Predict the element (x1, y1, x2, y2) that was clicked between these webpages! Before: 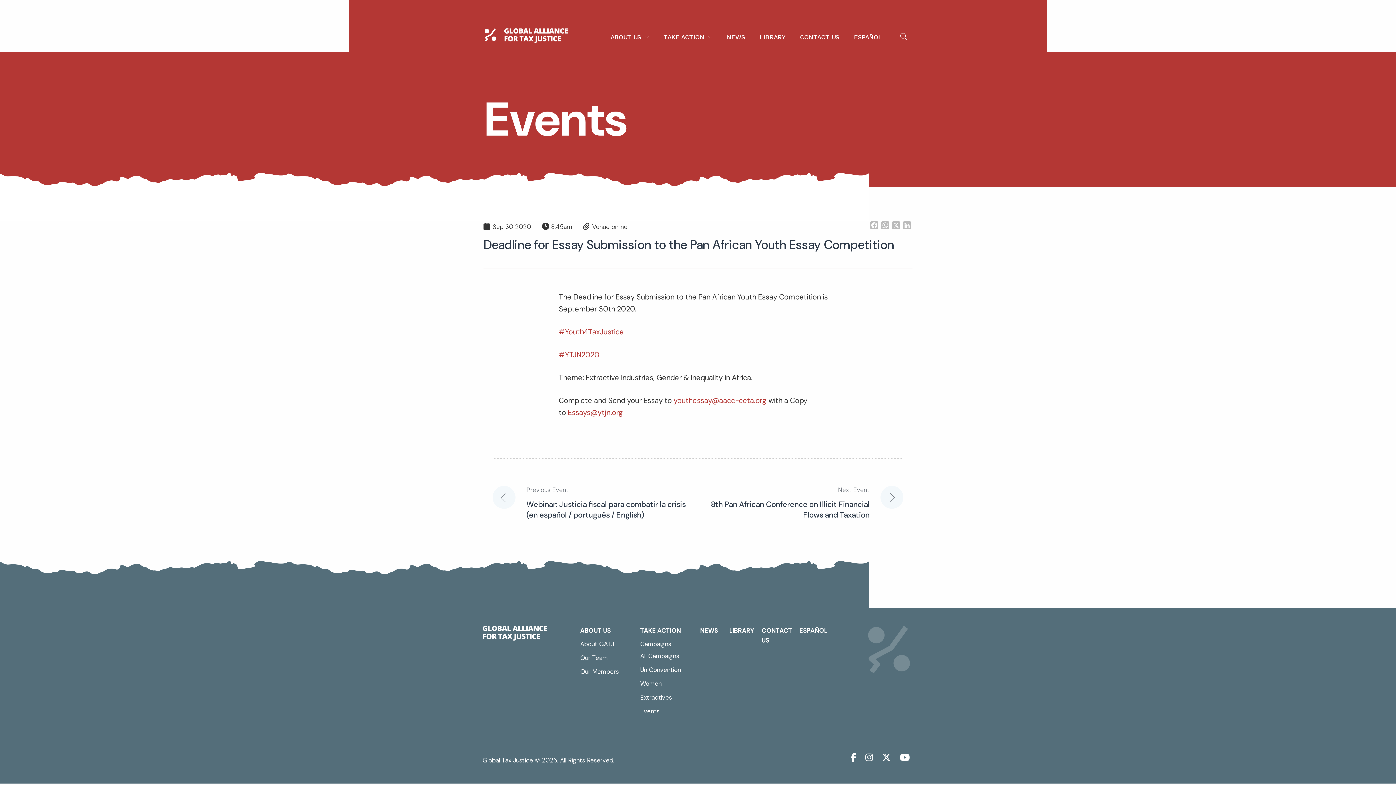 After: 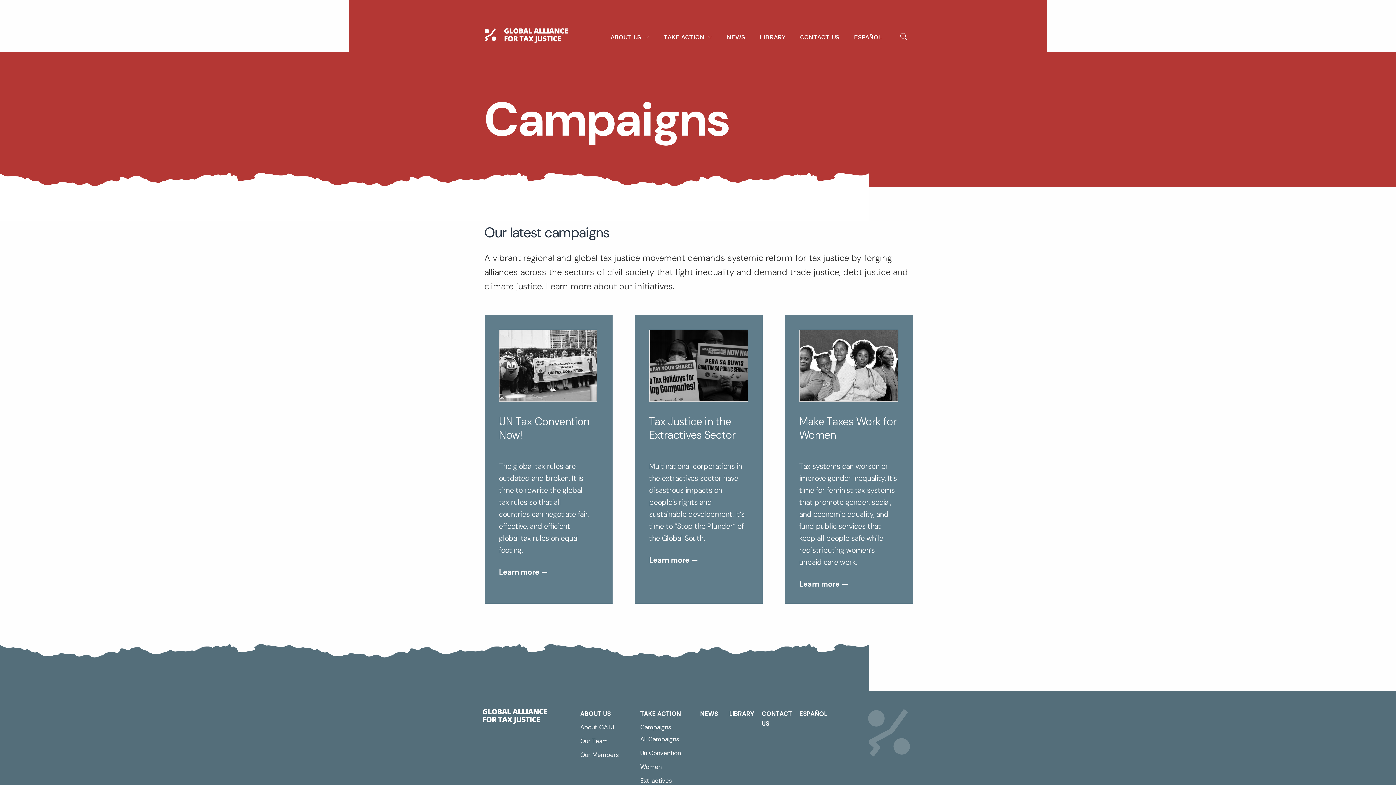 Action: label: Campaigns bbox: (640, 640, 671, 648)